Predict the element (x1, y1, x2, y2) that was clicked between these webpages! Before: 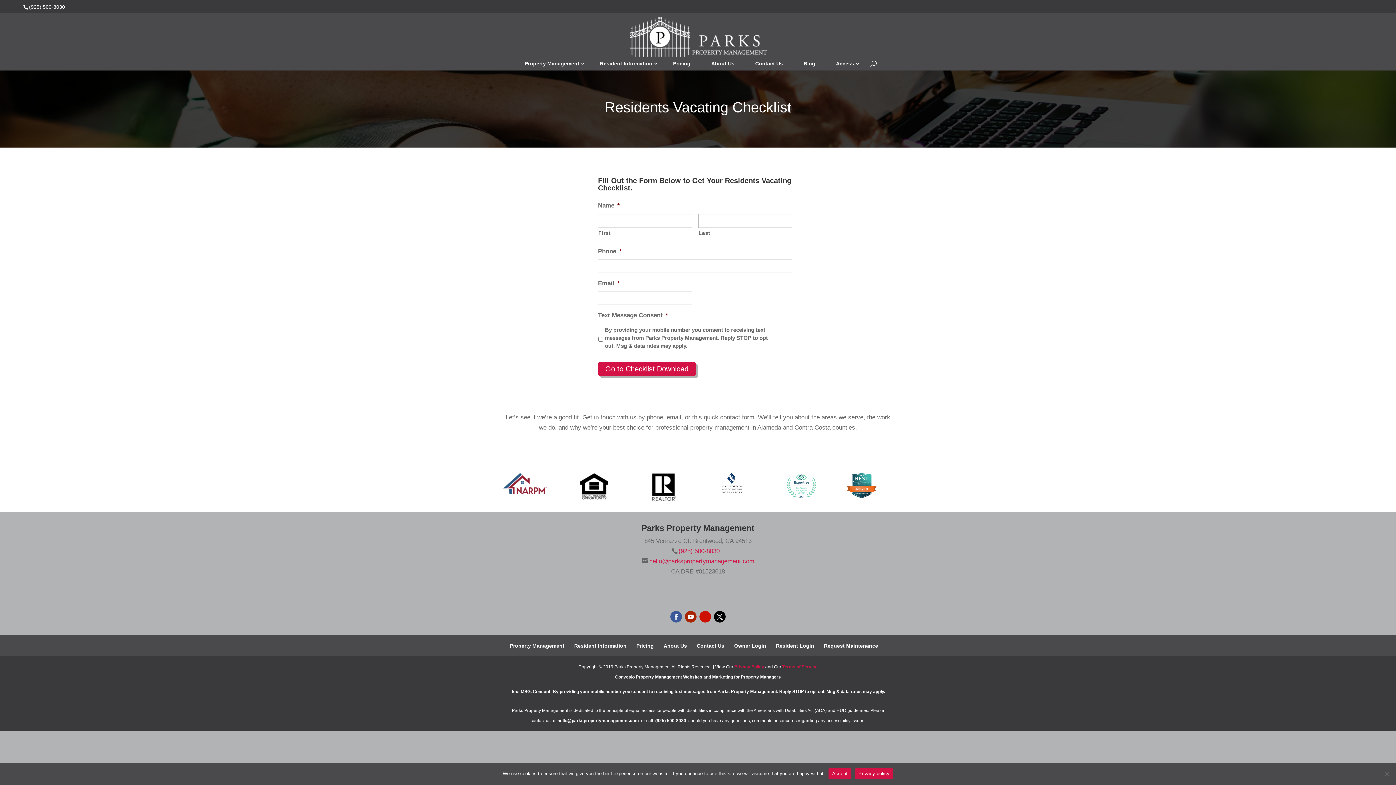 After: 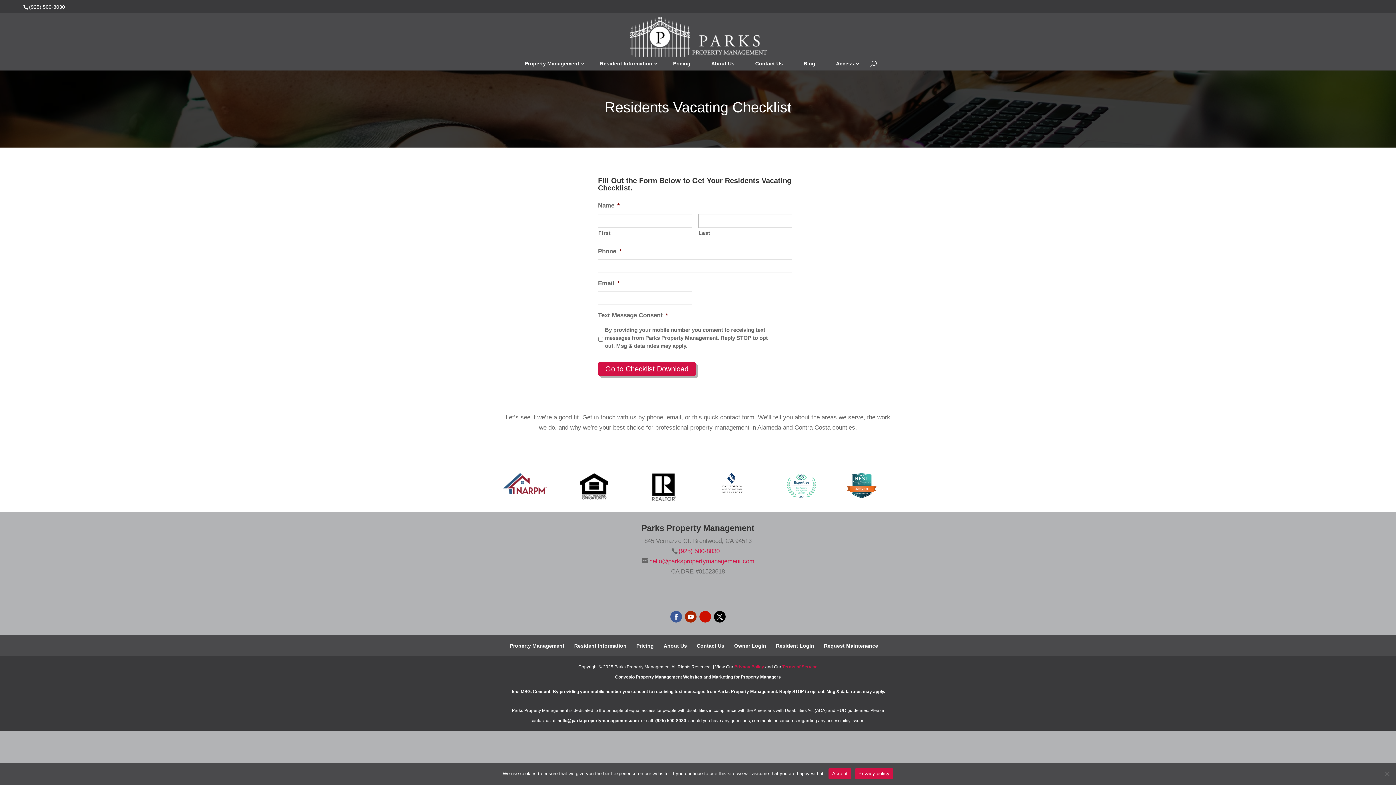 Action: label: (925) 500-8030 bbox: (29, 3, 65, 9)